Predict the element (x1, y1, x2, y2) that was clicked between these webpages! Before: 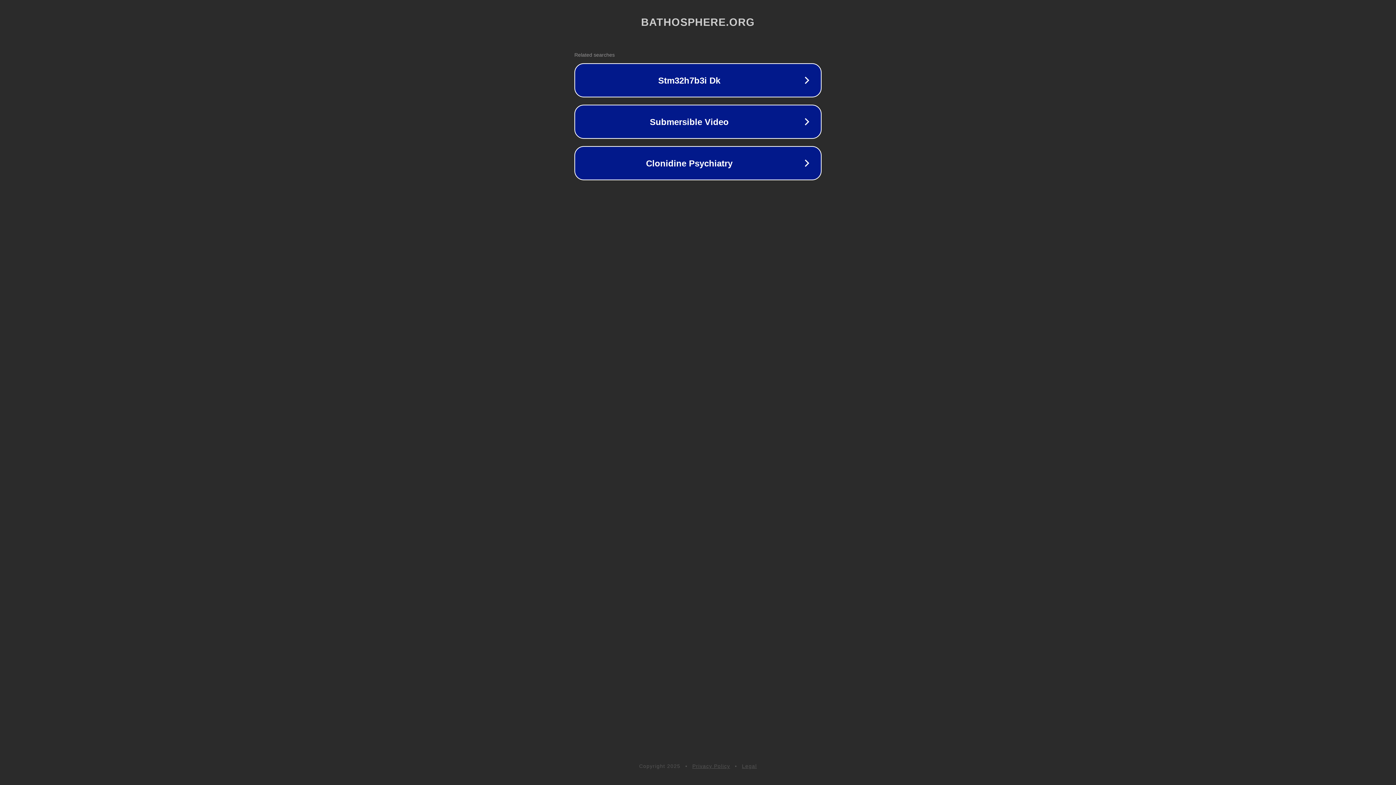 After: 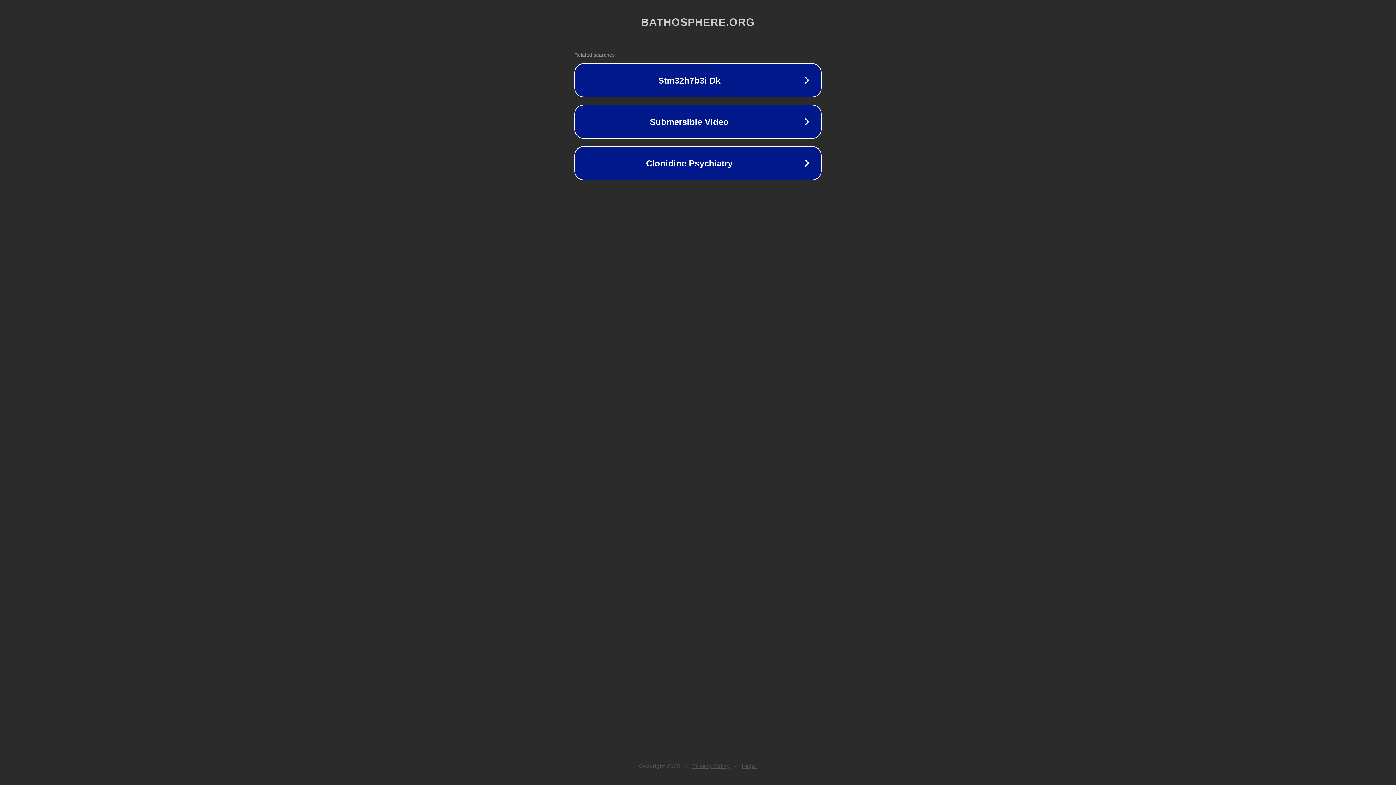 Action: label: Privacy Policy bbox: (692, 763, 730, 769)